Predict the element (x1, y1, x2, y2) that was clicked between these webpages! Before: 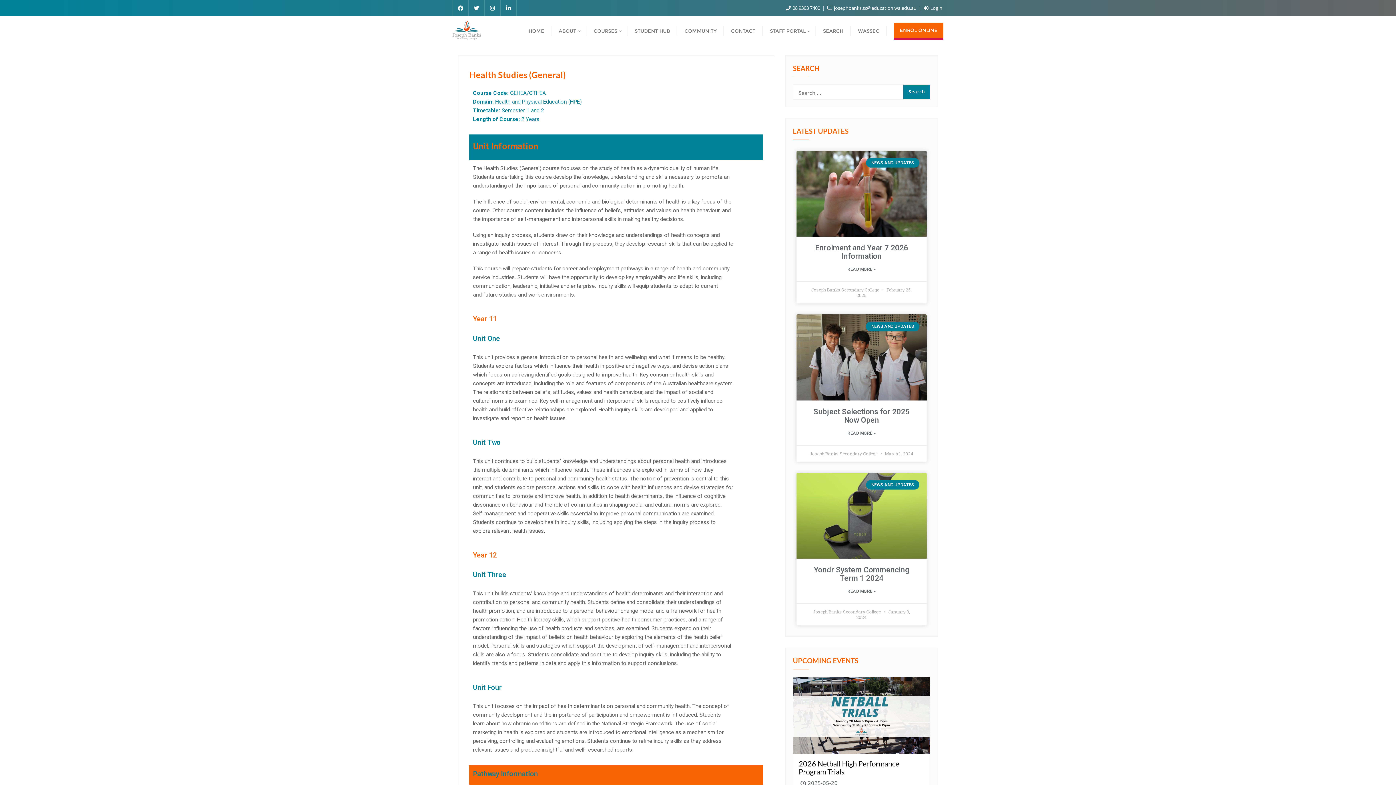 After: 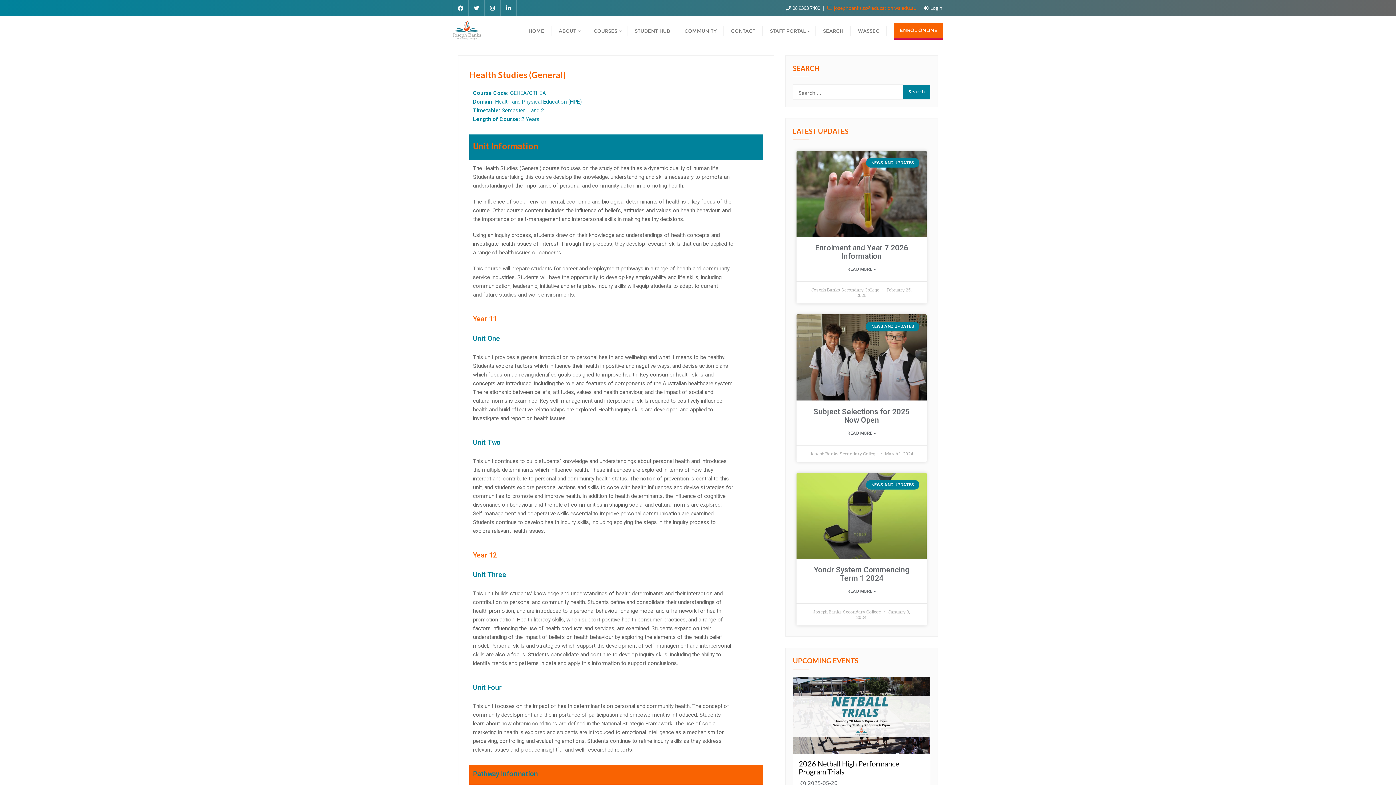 Action: label:  josephbanks.sc@education.wa.edu.au  bbox: (827, 4, 917, 11)